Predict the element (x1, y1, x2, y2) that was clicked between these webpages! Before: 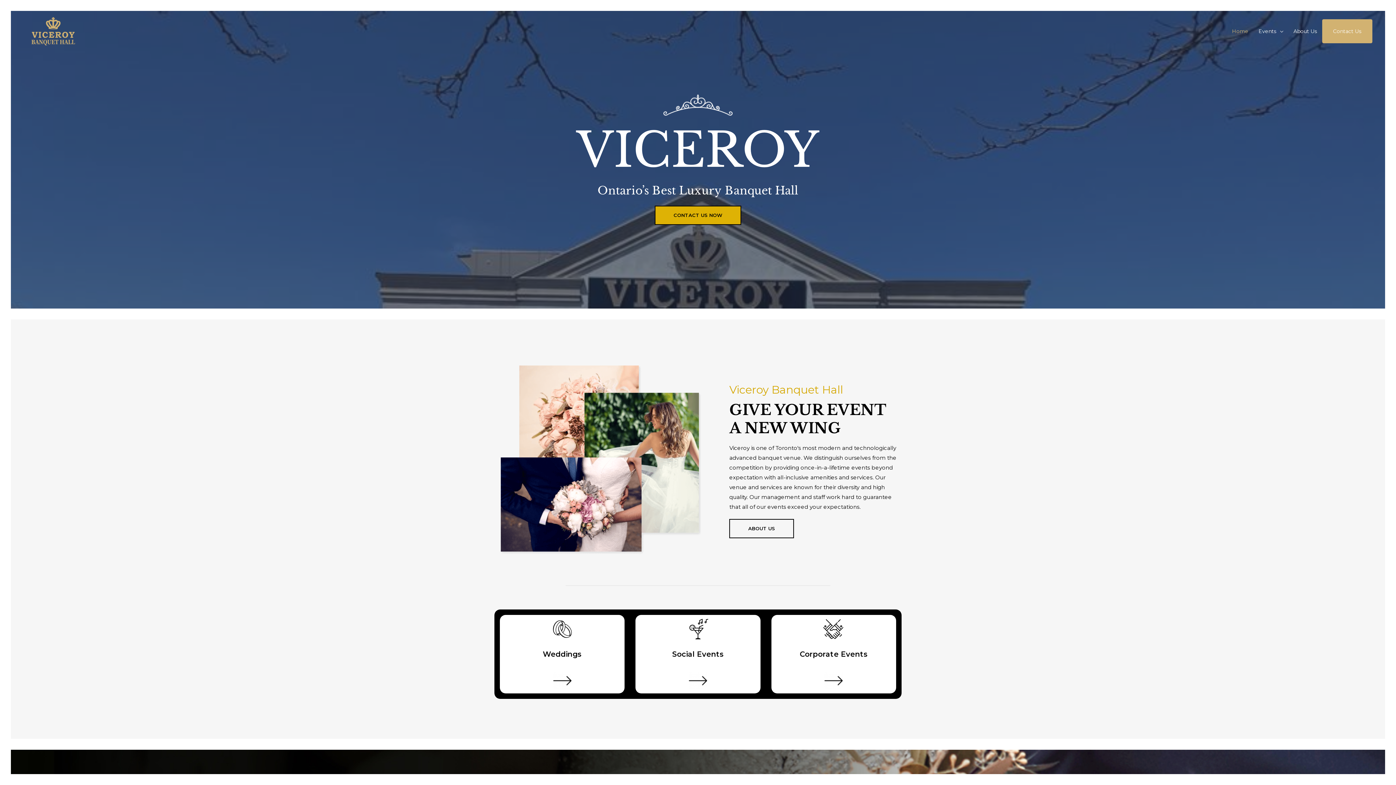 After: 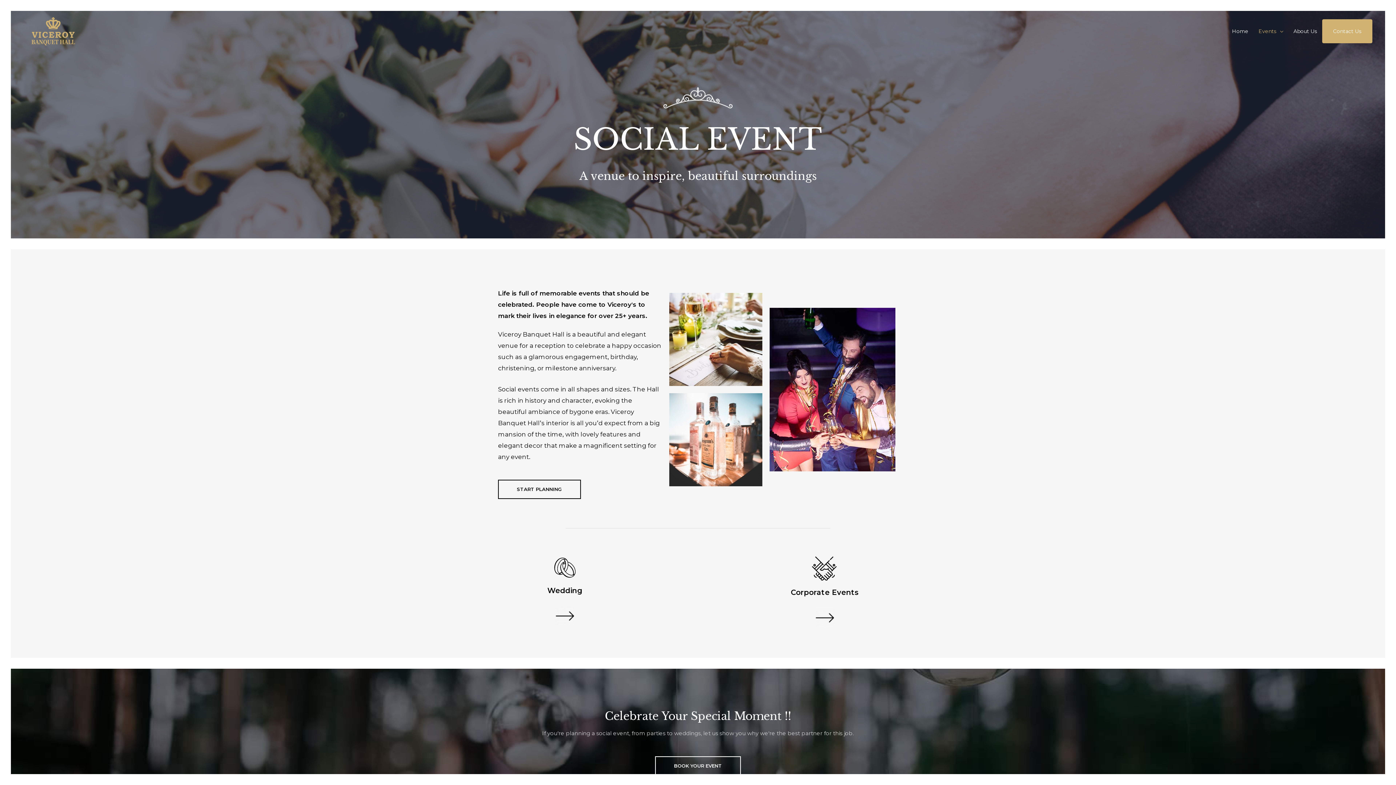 Action: bbox: (823, 625, 844, 632)